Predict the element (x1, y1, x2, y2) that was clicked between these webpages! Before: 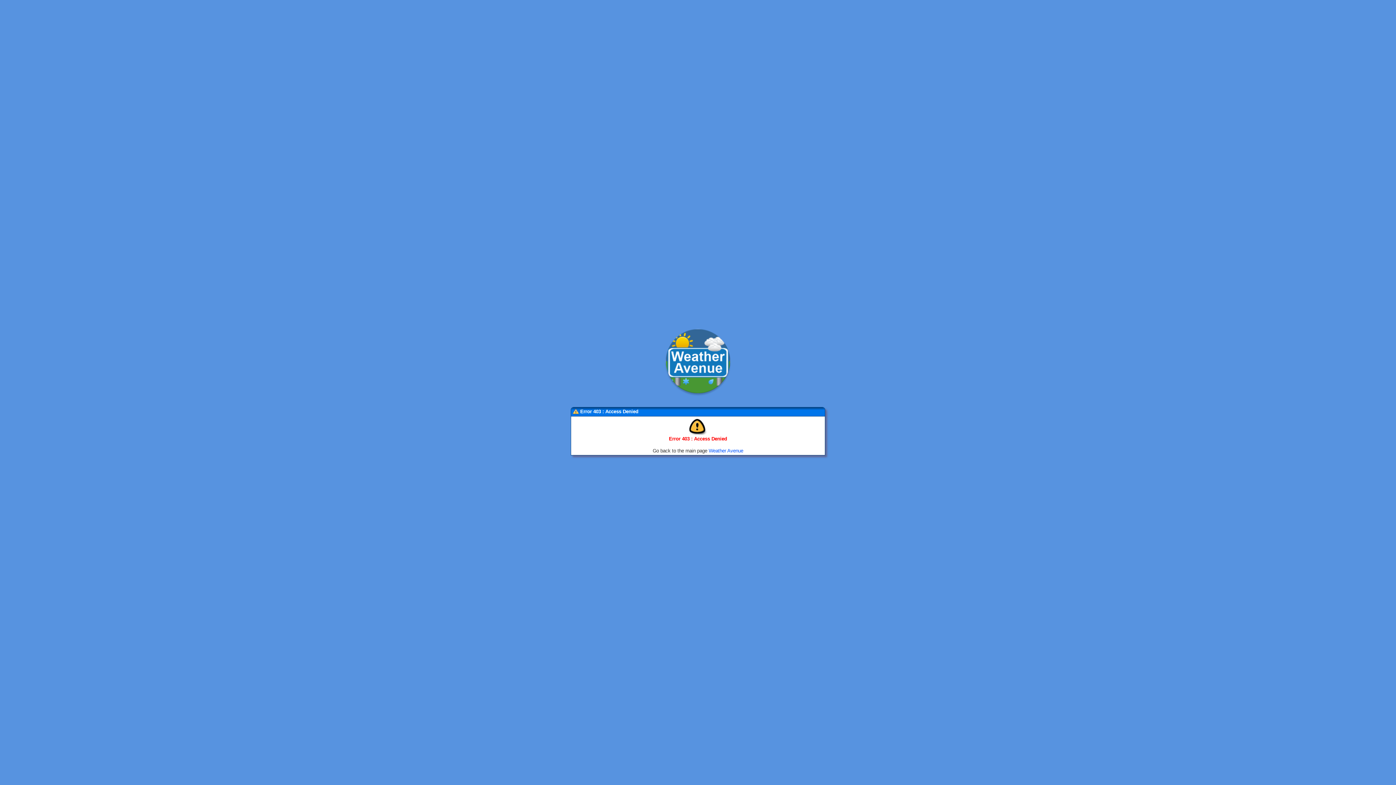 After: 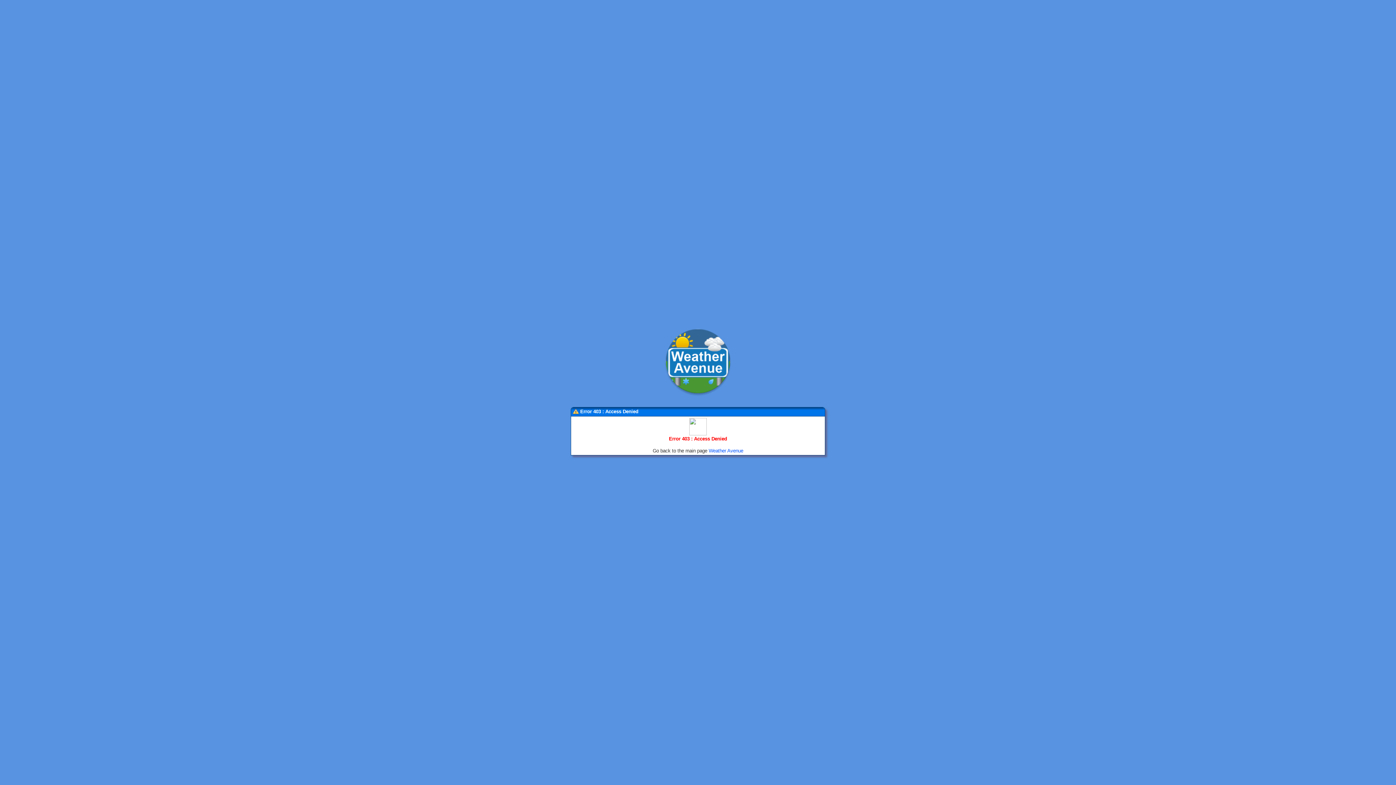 Action: bbox: (663, 392, 733, 397)